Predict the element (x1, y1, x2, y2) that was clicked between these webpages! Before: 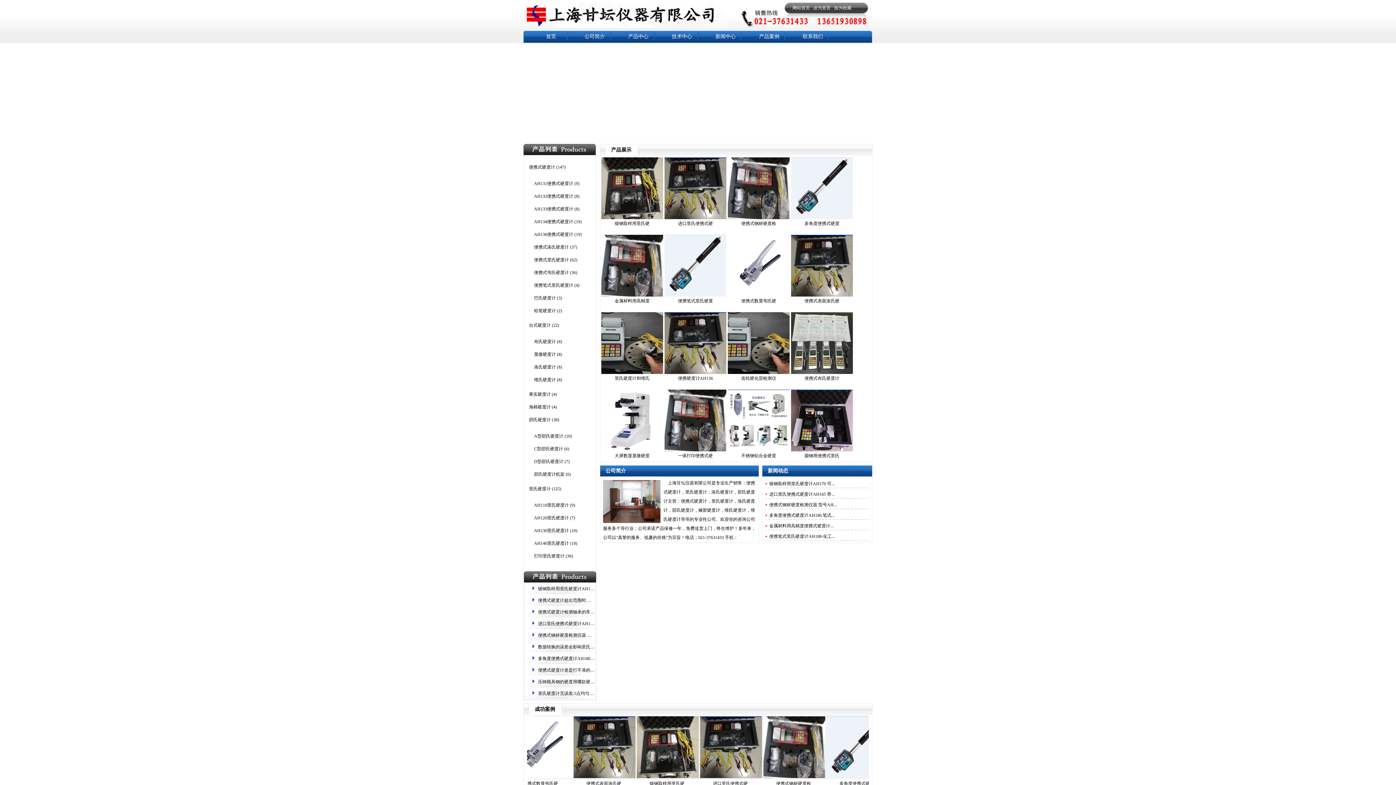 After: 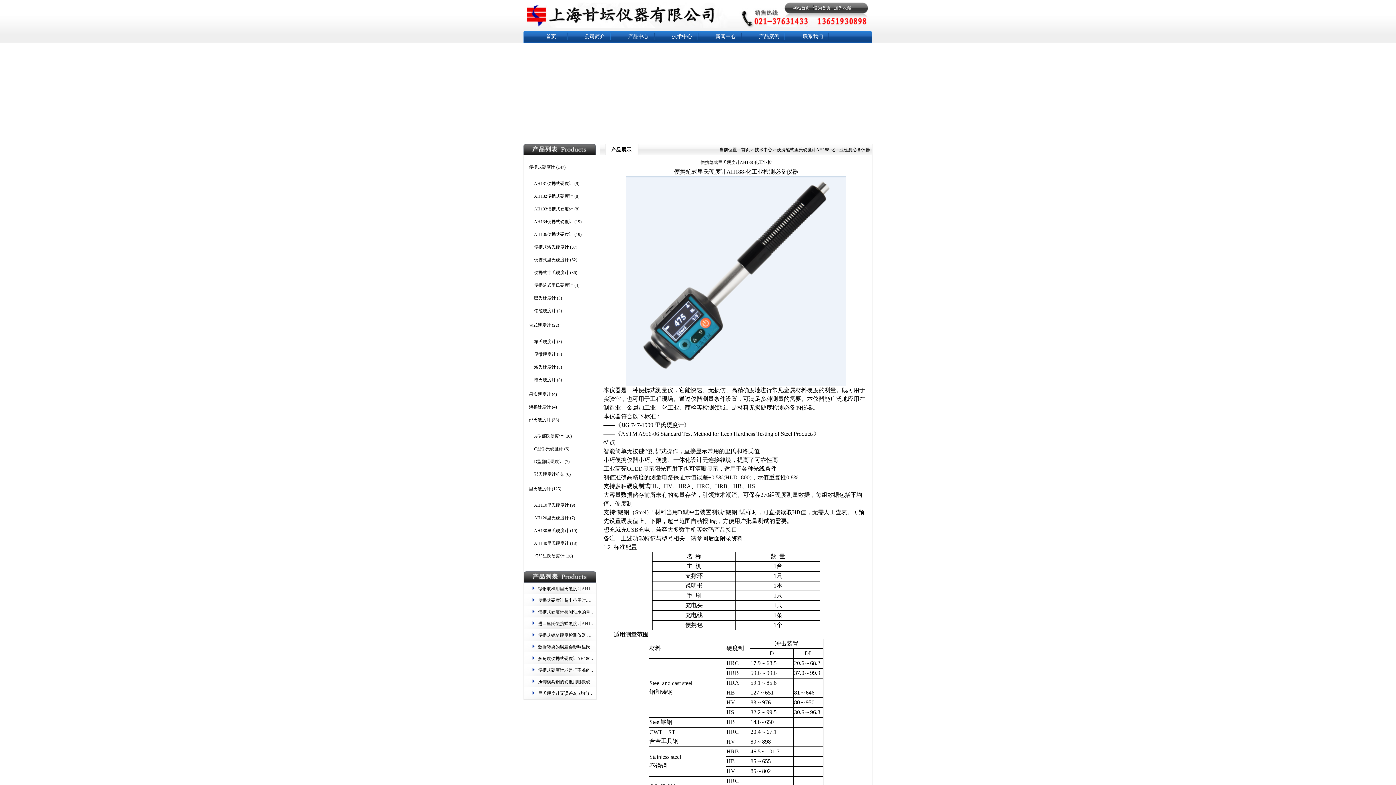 Action: bbox: (664, 292, 726, 297)